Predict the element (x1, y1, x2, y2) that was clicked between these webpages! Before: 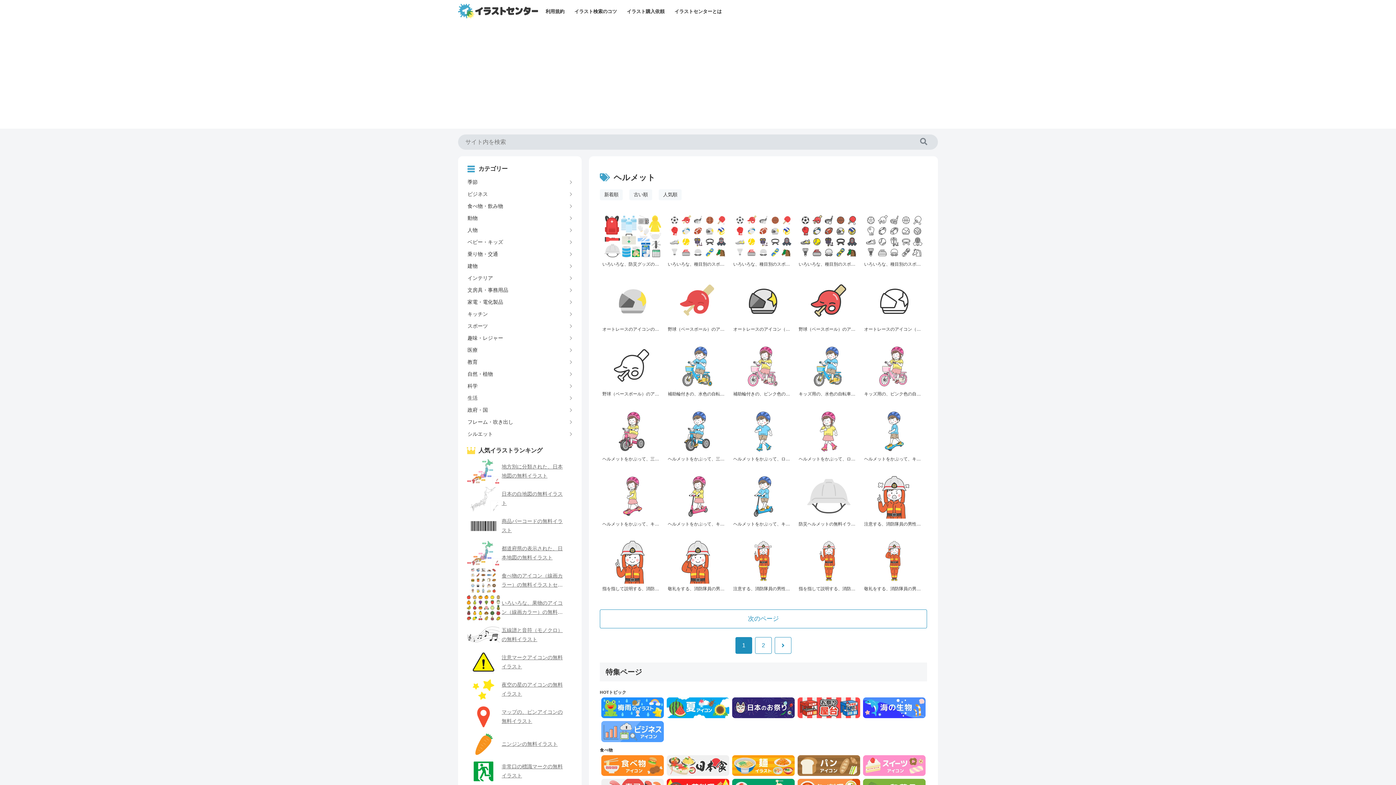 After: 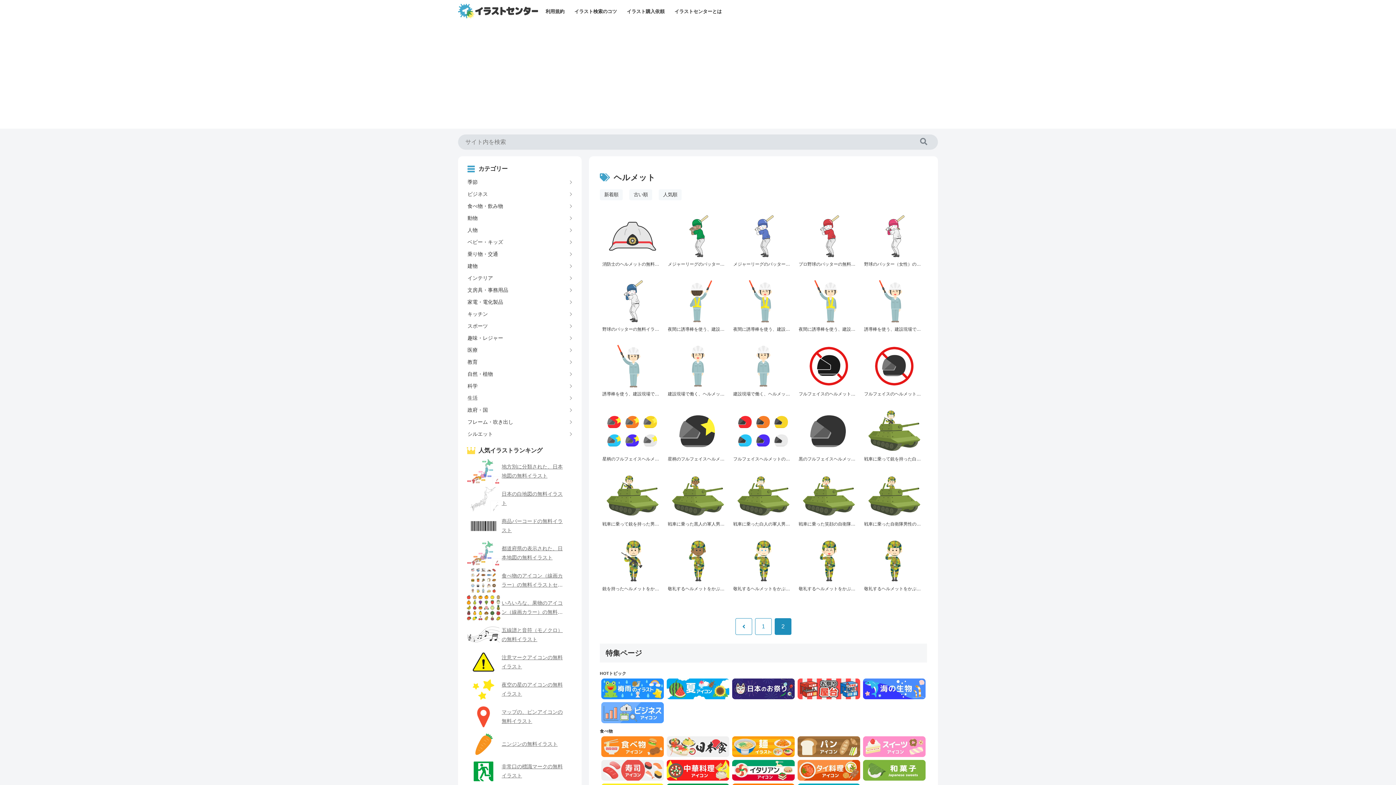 Action: bbox: (600, 609, 927, 628) label: 次のページ